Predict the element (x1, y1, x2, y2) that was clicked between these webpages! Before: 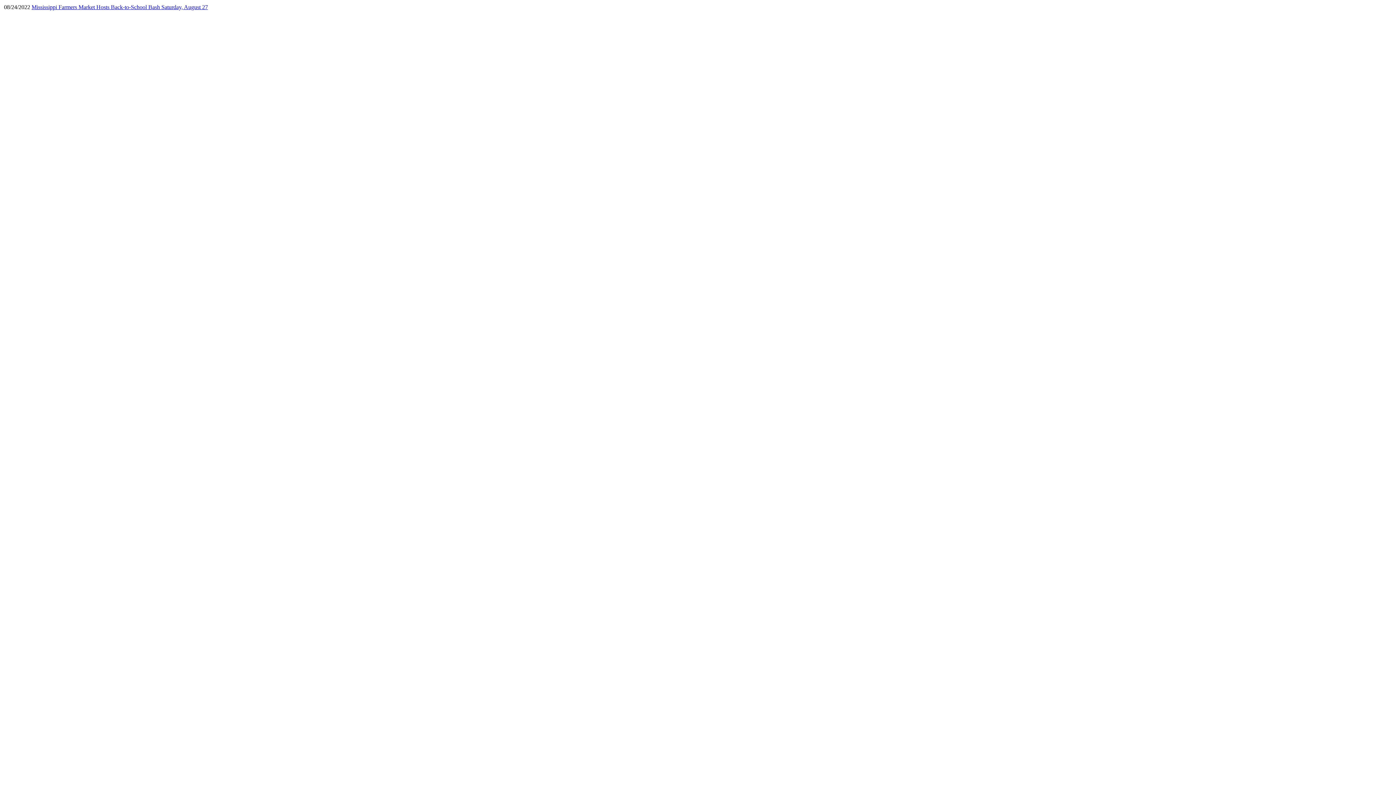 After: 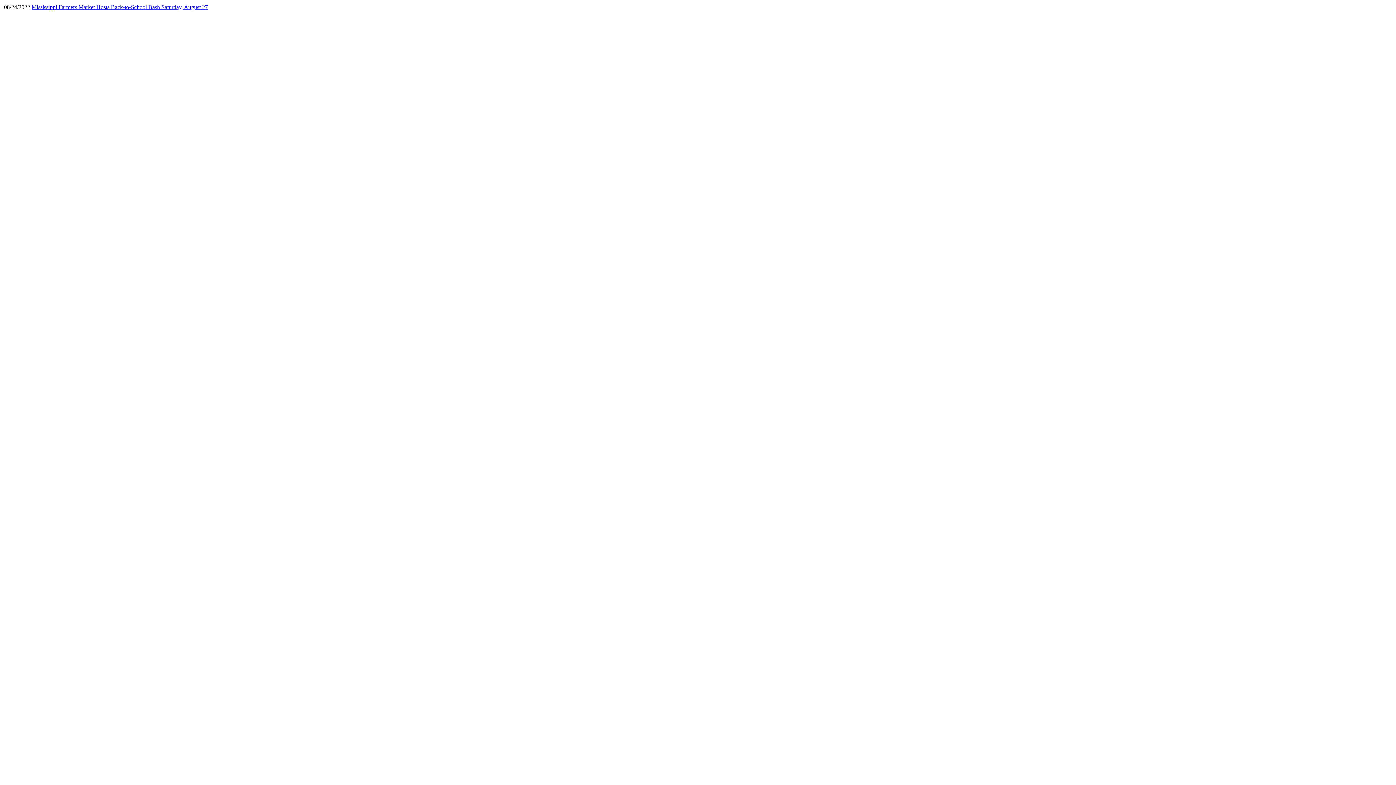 Action: label: Mississippi Farmers Market Hosts Back-to-School Bash Saturday, August 27 bbox: (31, 4, 208, 10)